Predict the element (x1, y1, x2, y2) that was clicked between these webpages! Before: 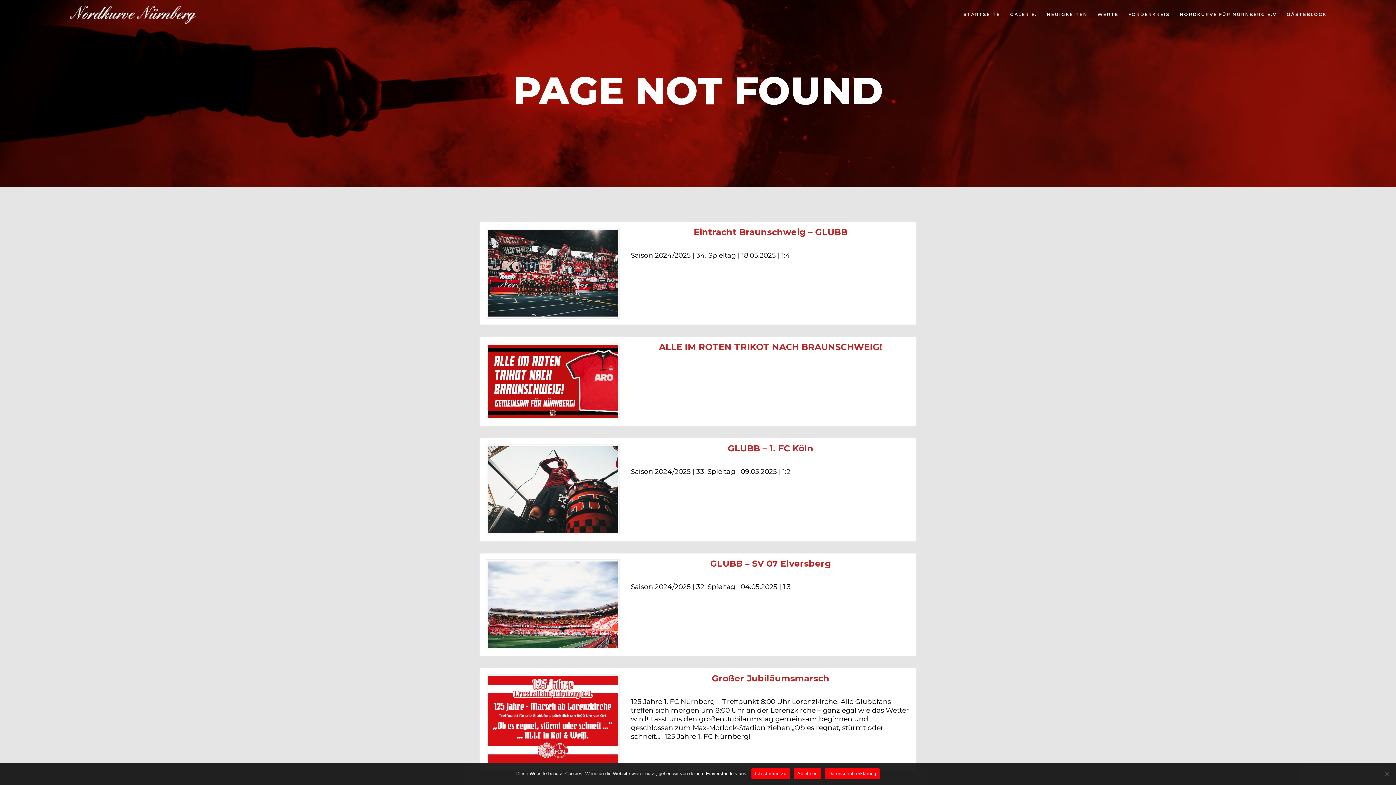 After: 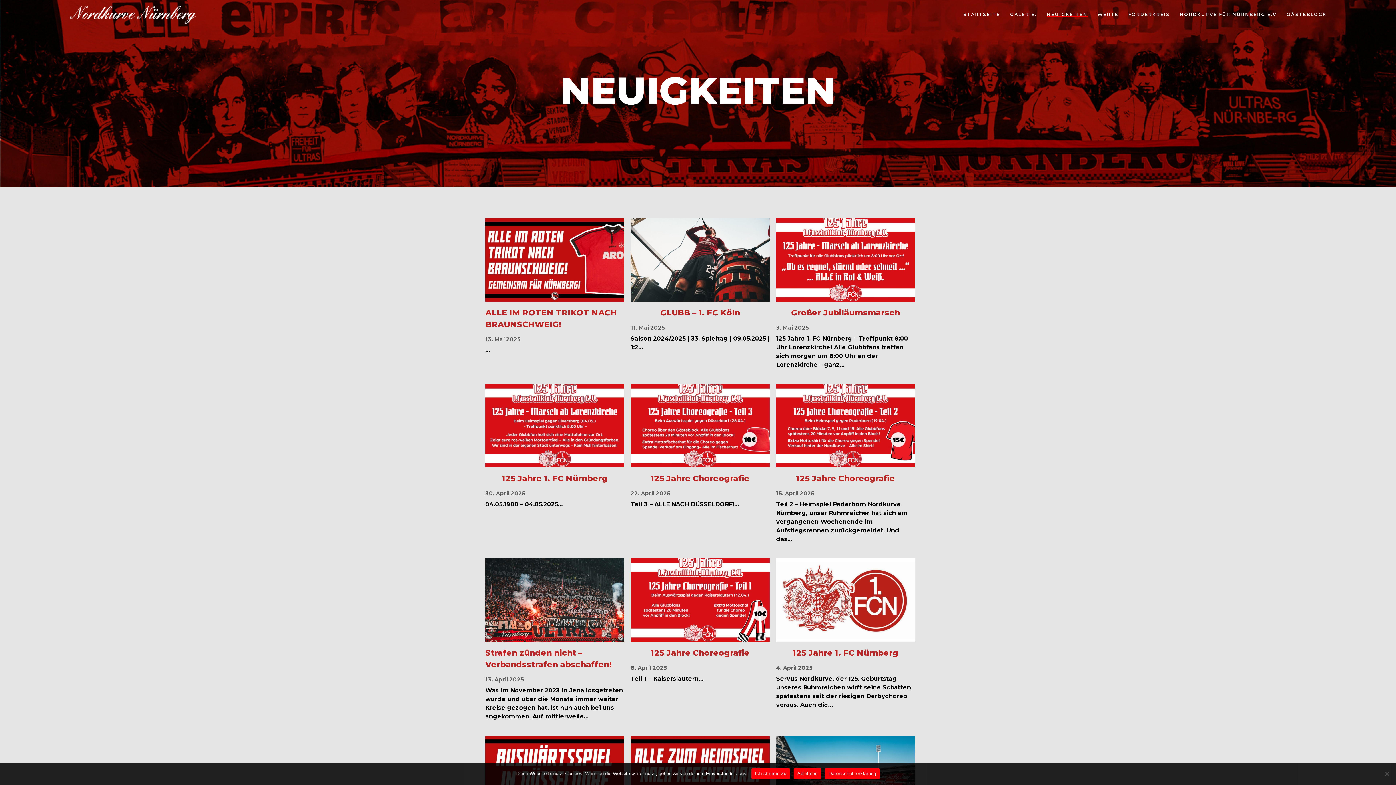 Action: label: NEUIGKEITEN bbox: (1047, 13, 1087, 16)